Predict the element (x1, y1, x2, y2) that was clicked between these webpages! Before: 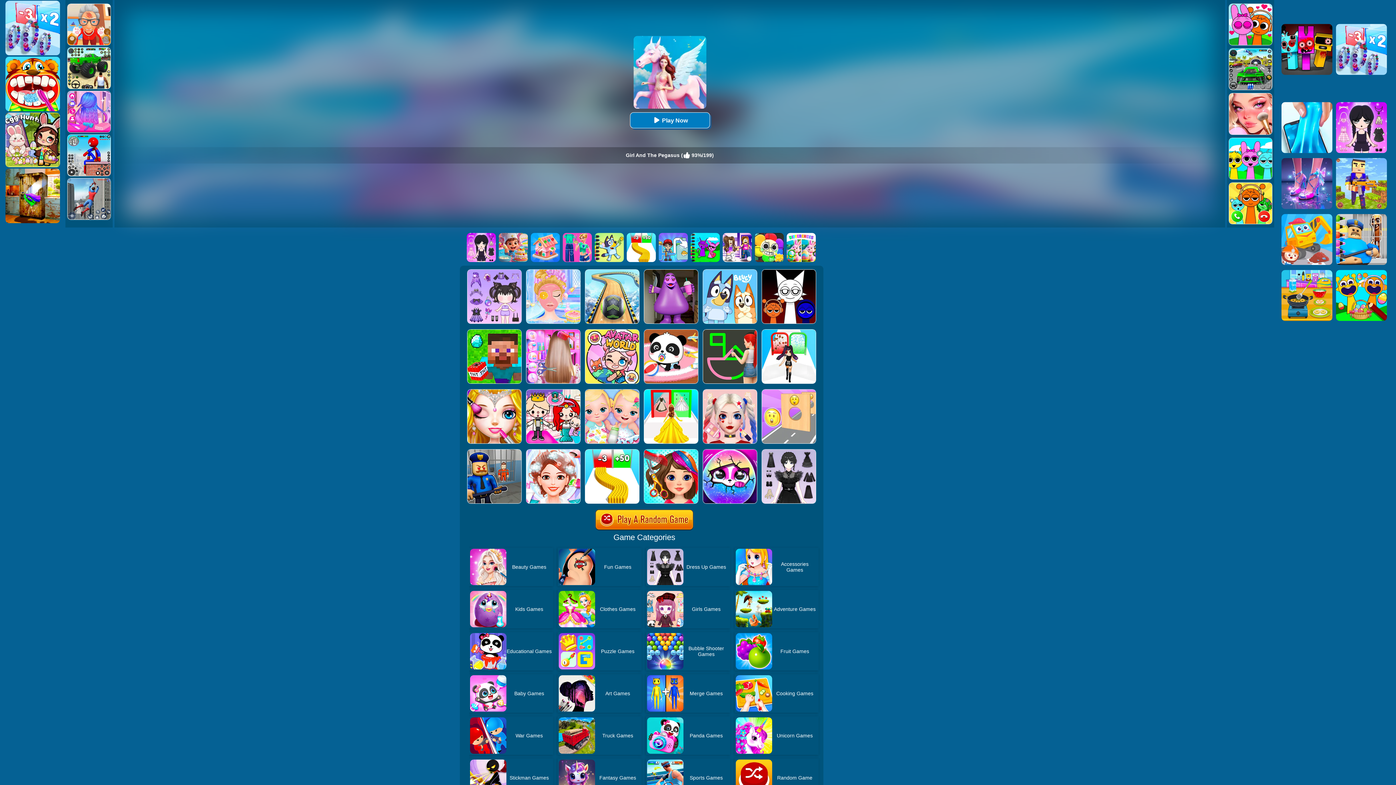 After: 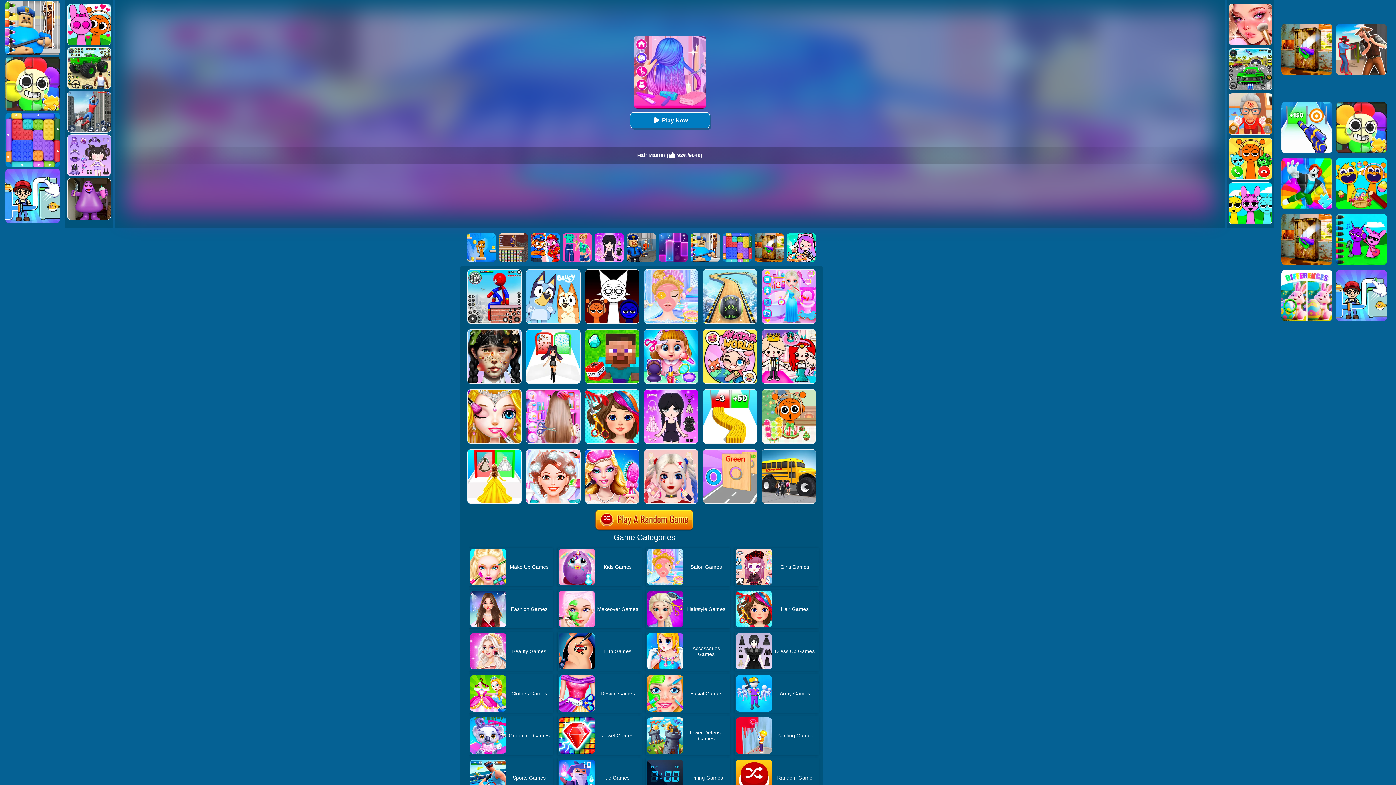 Action: bbox: (67, 90, 110, 96)